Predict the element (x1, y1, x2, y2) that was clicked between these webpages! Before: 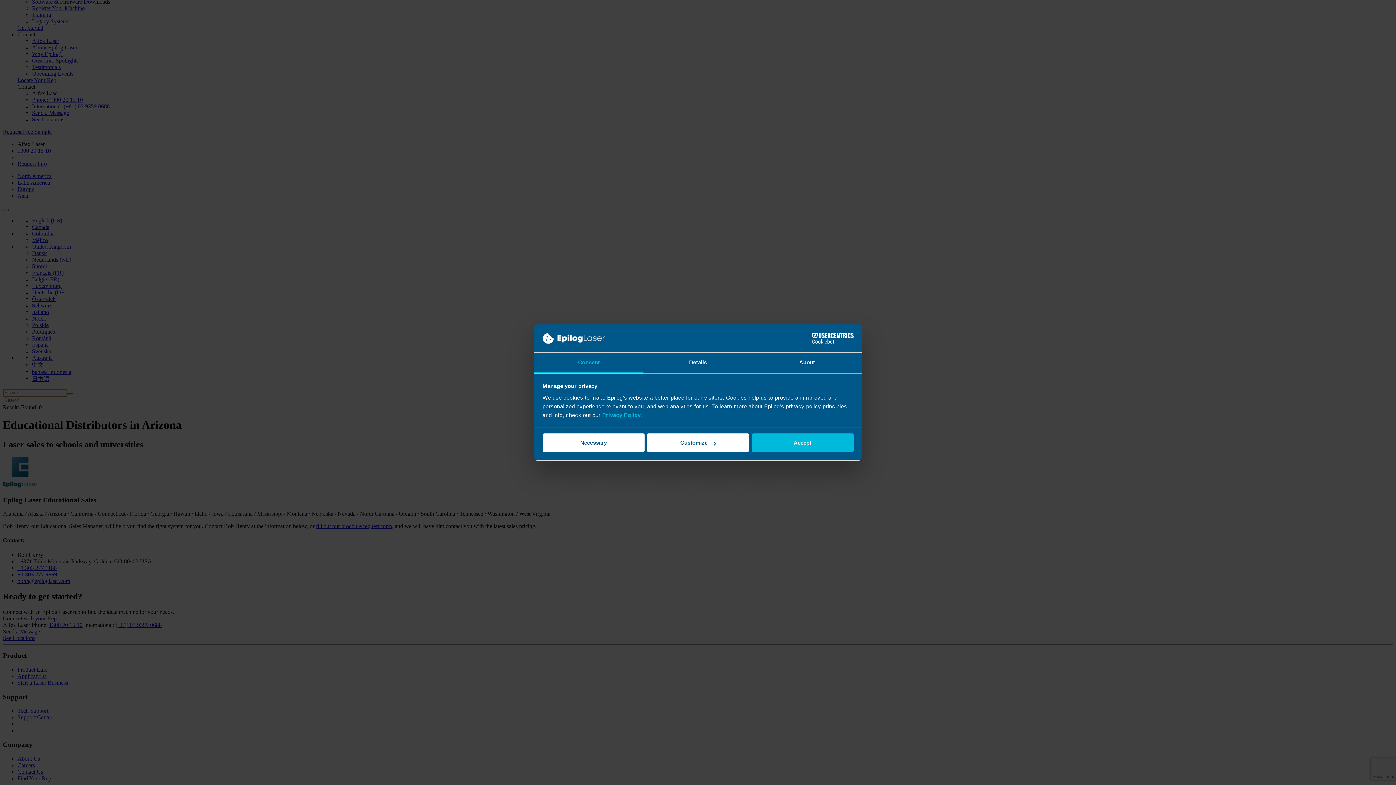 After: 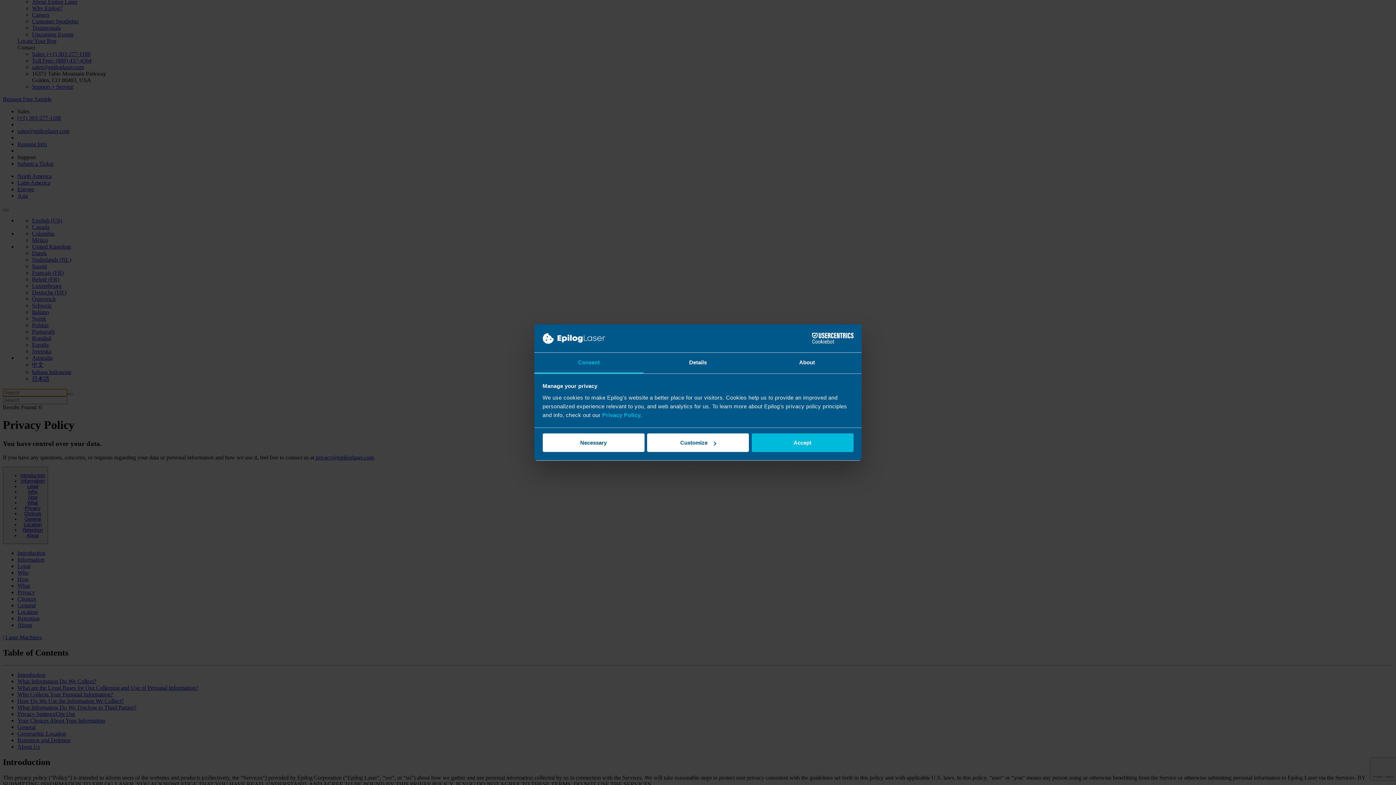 Action: label: Privacy Policy. bbox: (602, 412, 642, 418)